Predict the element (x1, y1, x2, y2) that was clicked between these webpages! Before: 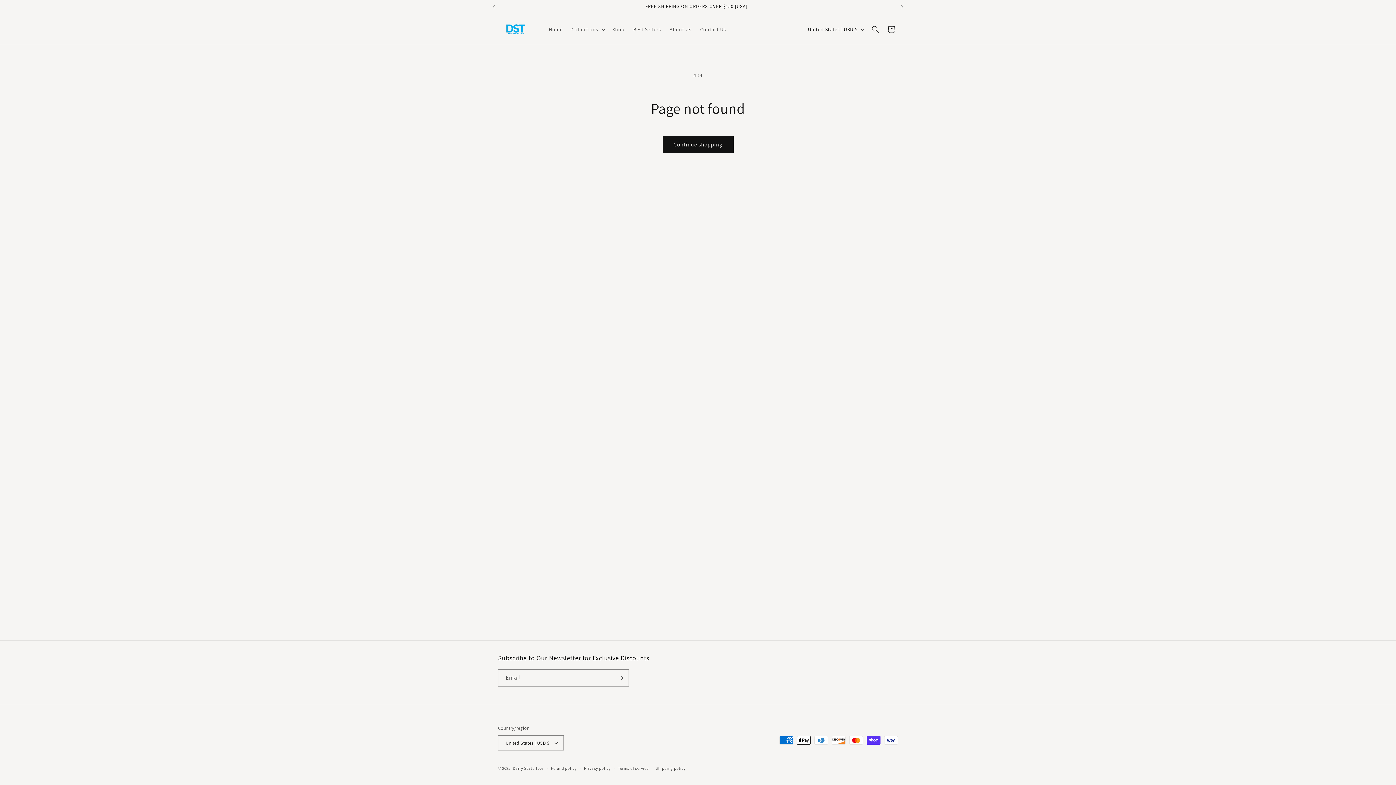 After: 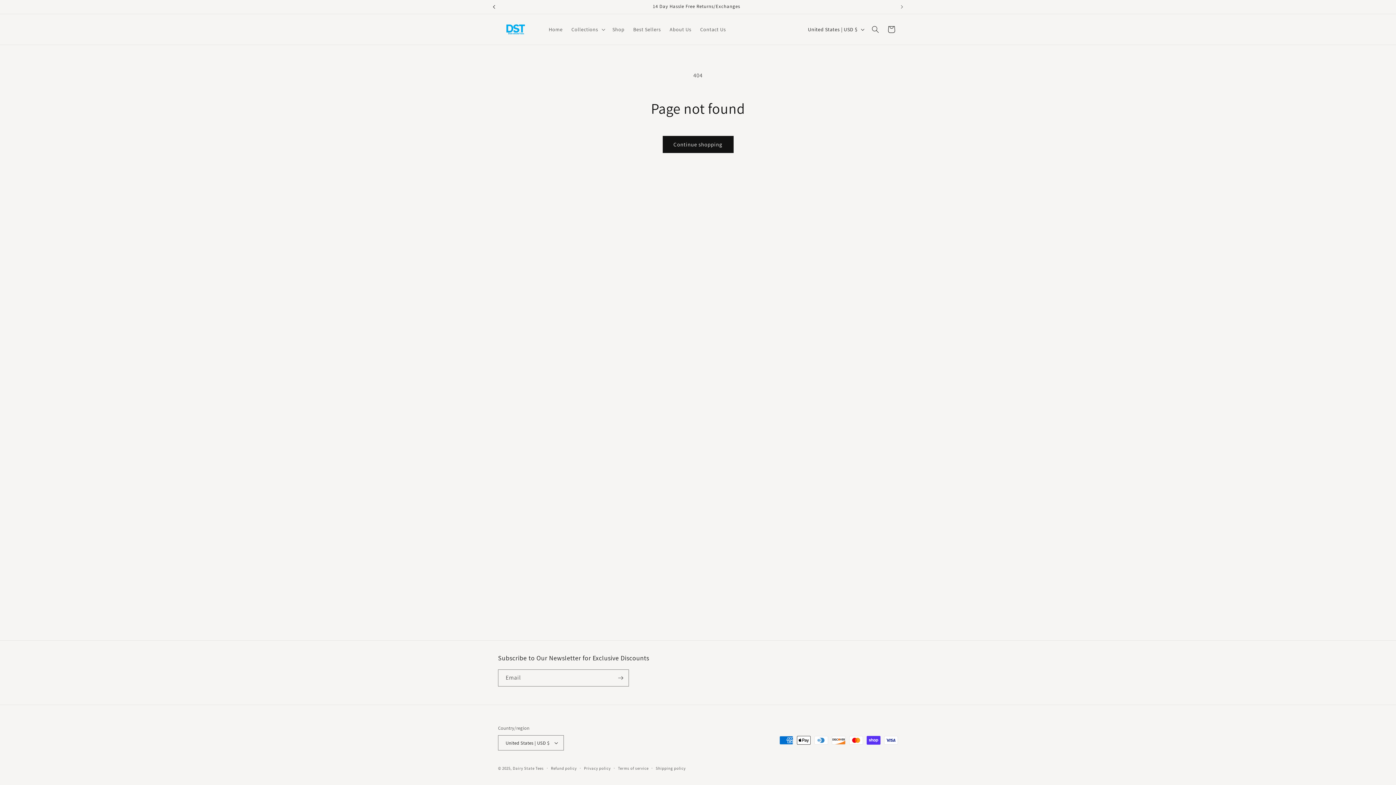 Action: label: Previous announcement bbox: (486, 0, 502, 13)